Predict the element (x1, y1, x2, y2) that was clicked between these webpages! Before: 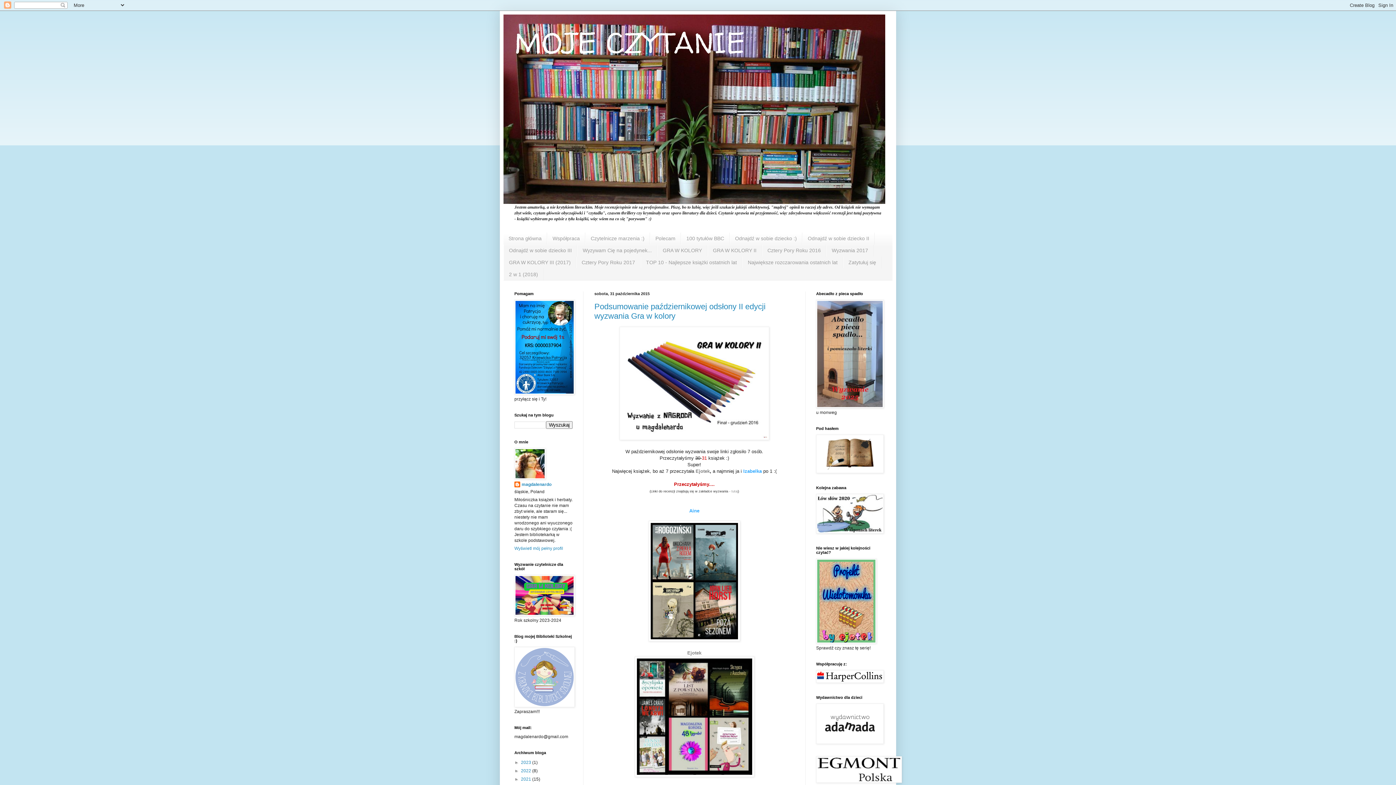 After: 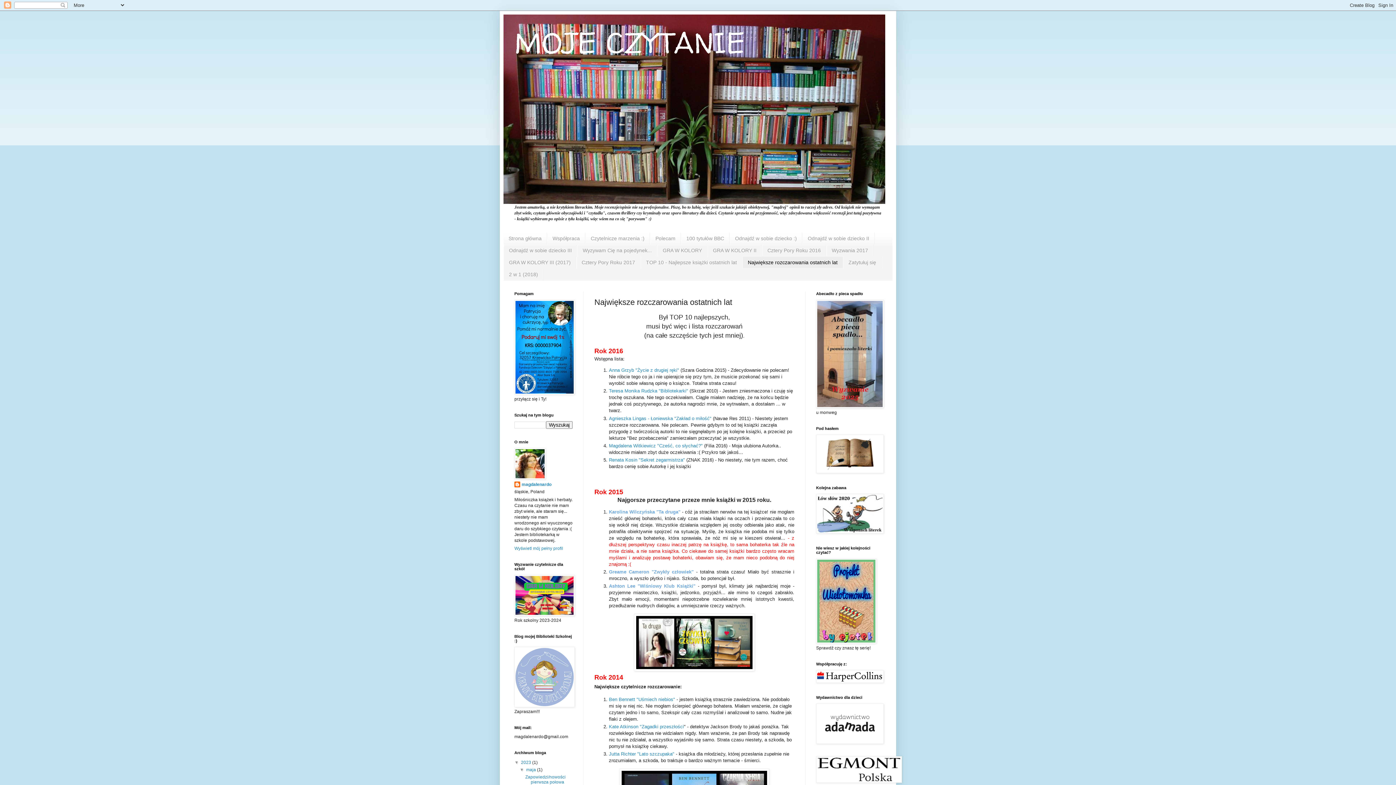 Action: bbox: (742, 256, 843, 268) label: Największe rozczarowania ostatnich lat